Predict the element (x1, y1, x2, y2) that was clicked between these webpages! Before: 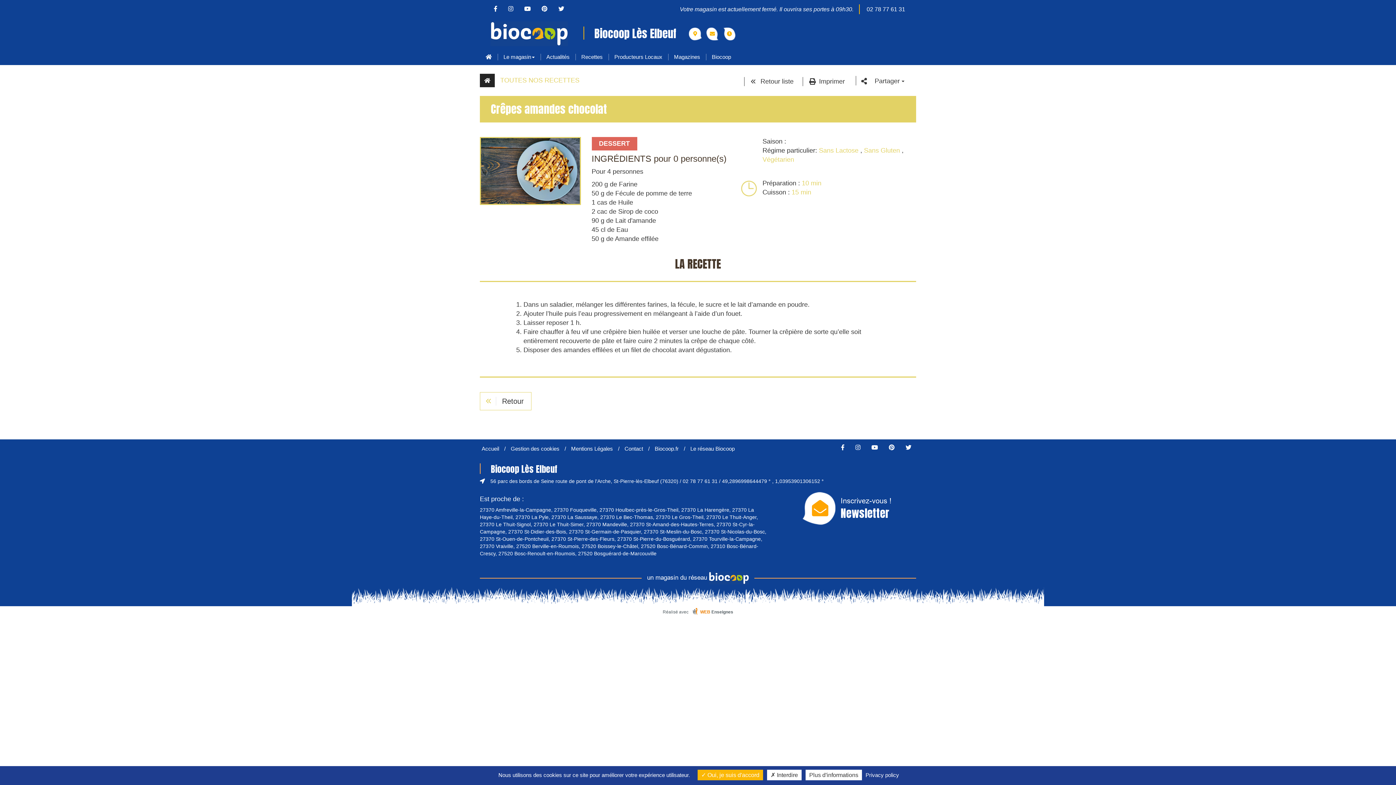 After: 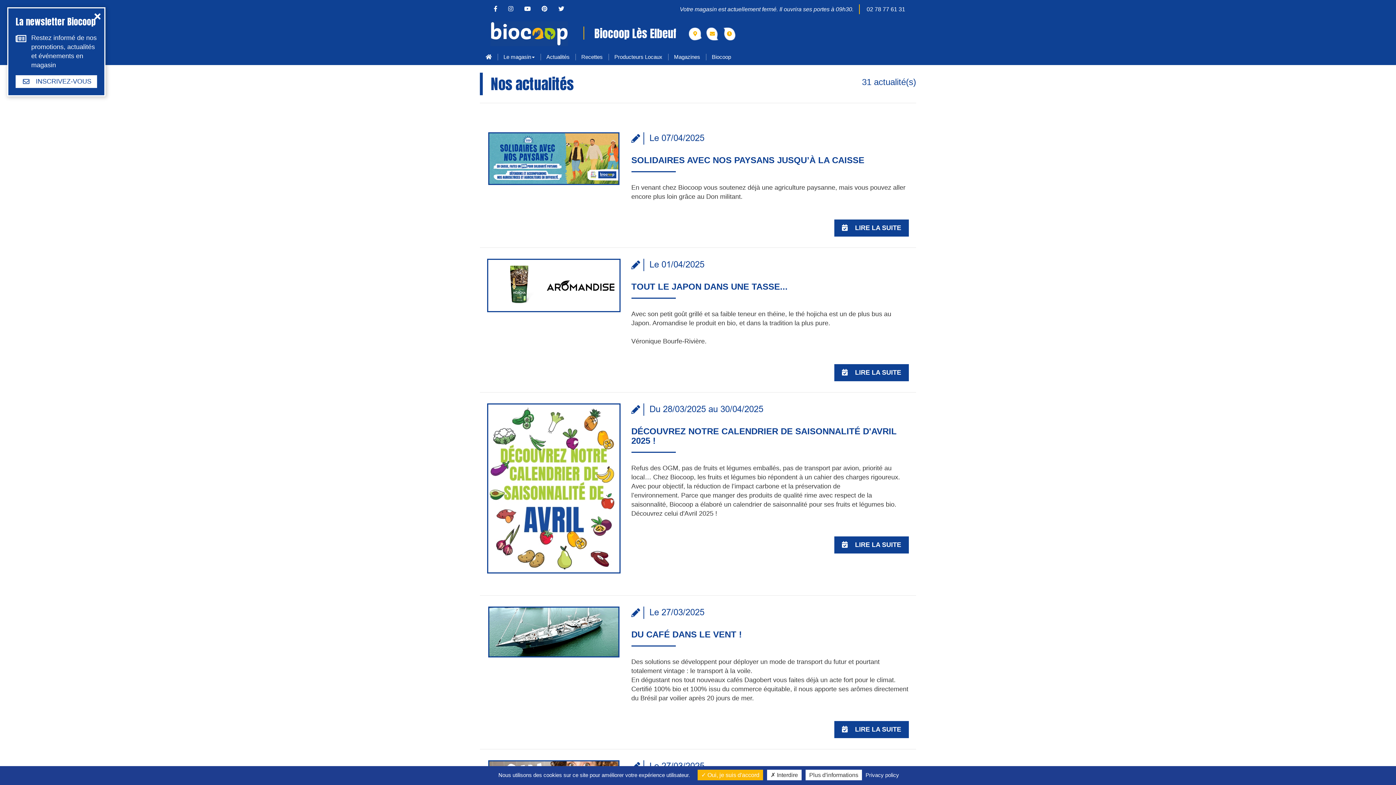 Action: label: Actualités bbox: (540, 48, 575, 65)